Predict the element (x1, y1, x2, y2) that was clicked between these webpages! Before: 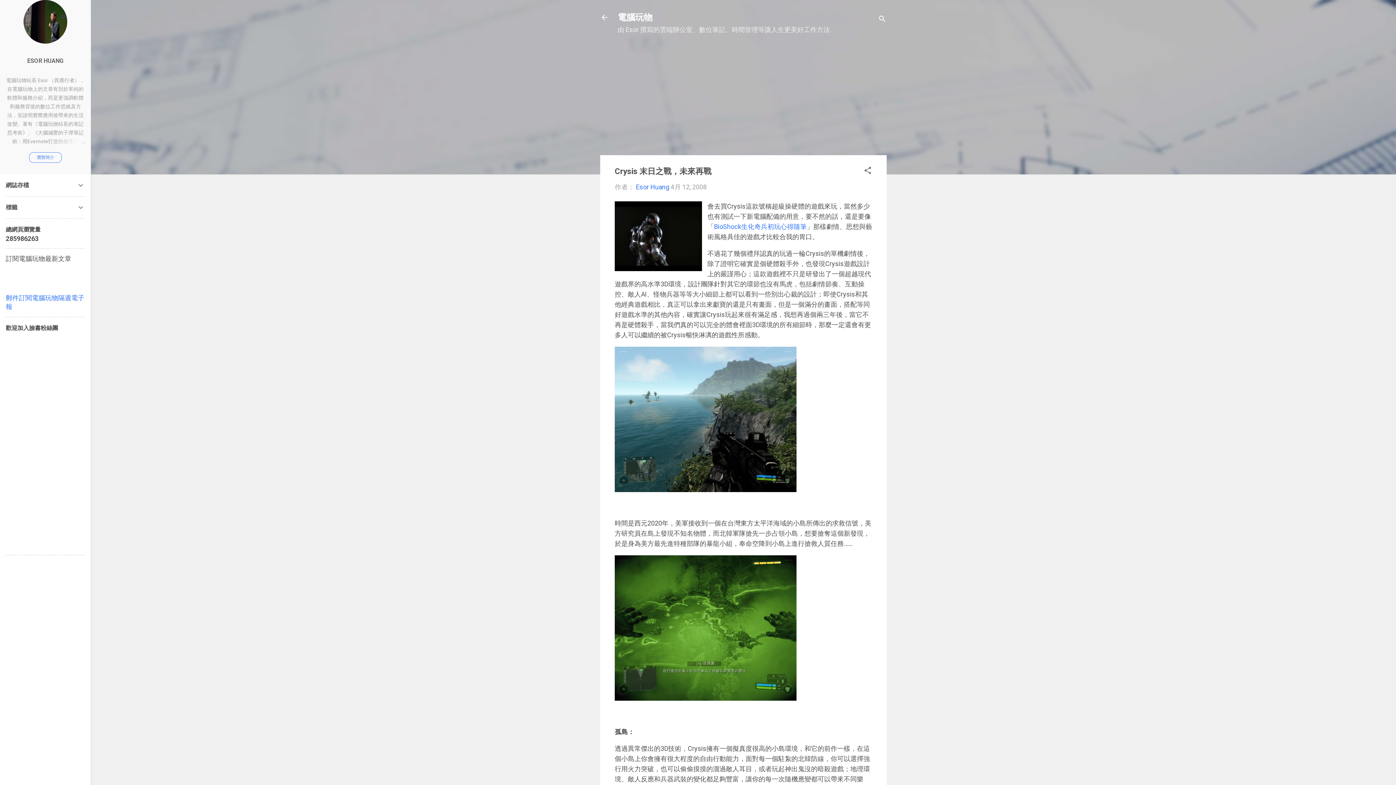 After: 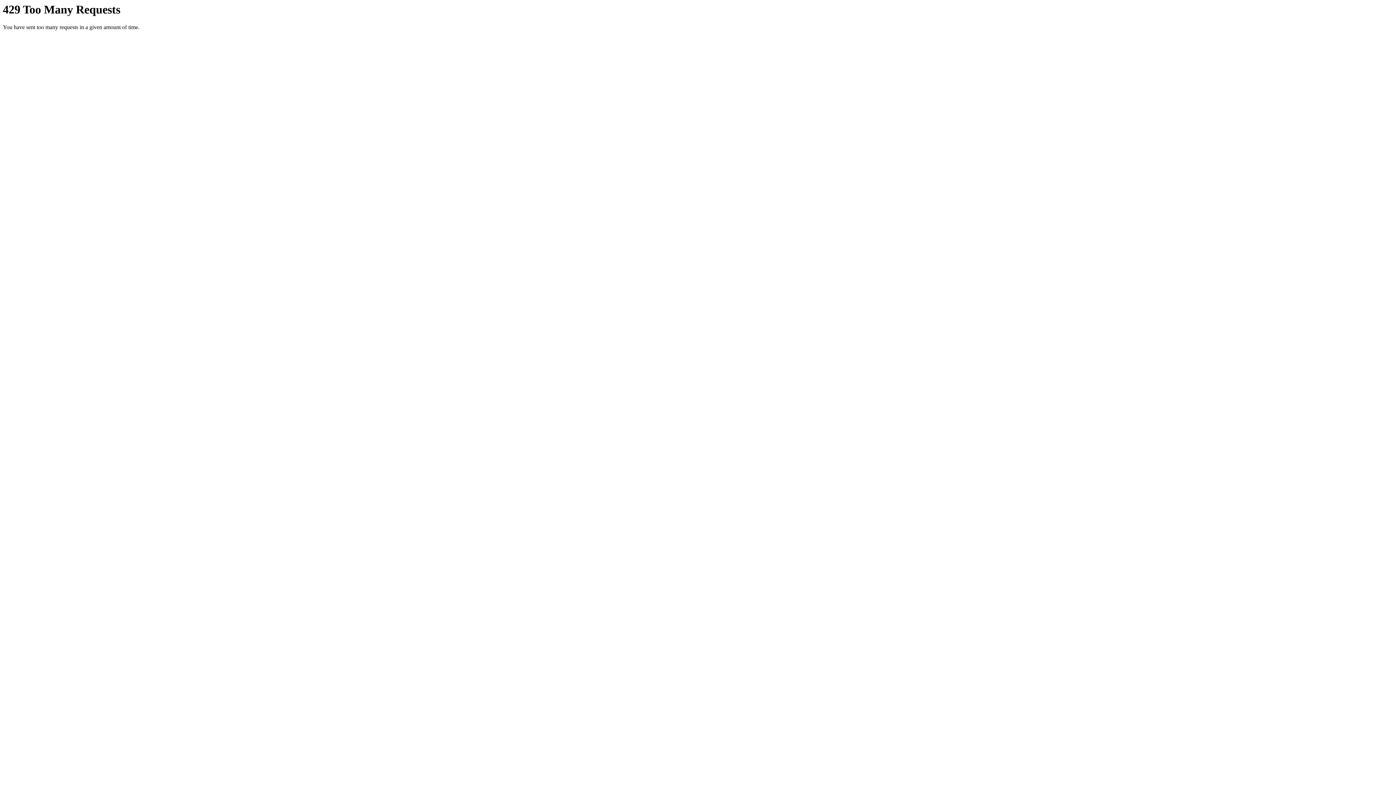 Action: bbox: (614, 486, 796, 493)